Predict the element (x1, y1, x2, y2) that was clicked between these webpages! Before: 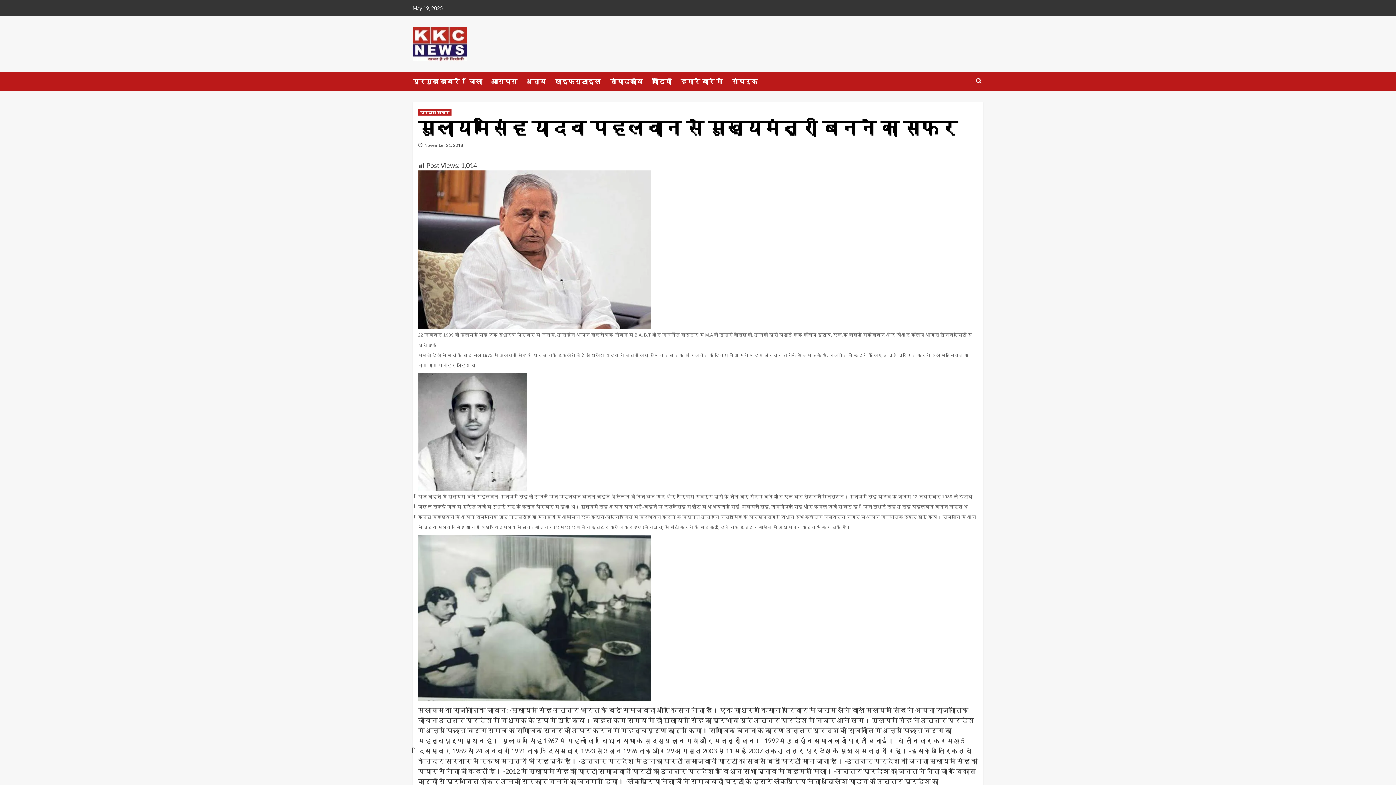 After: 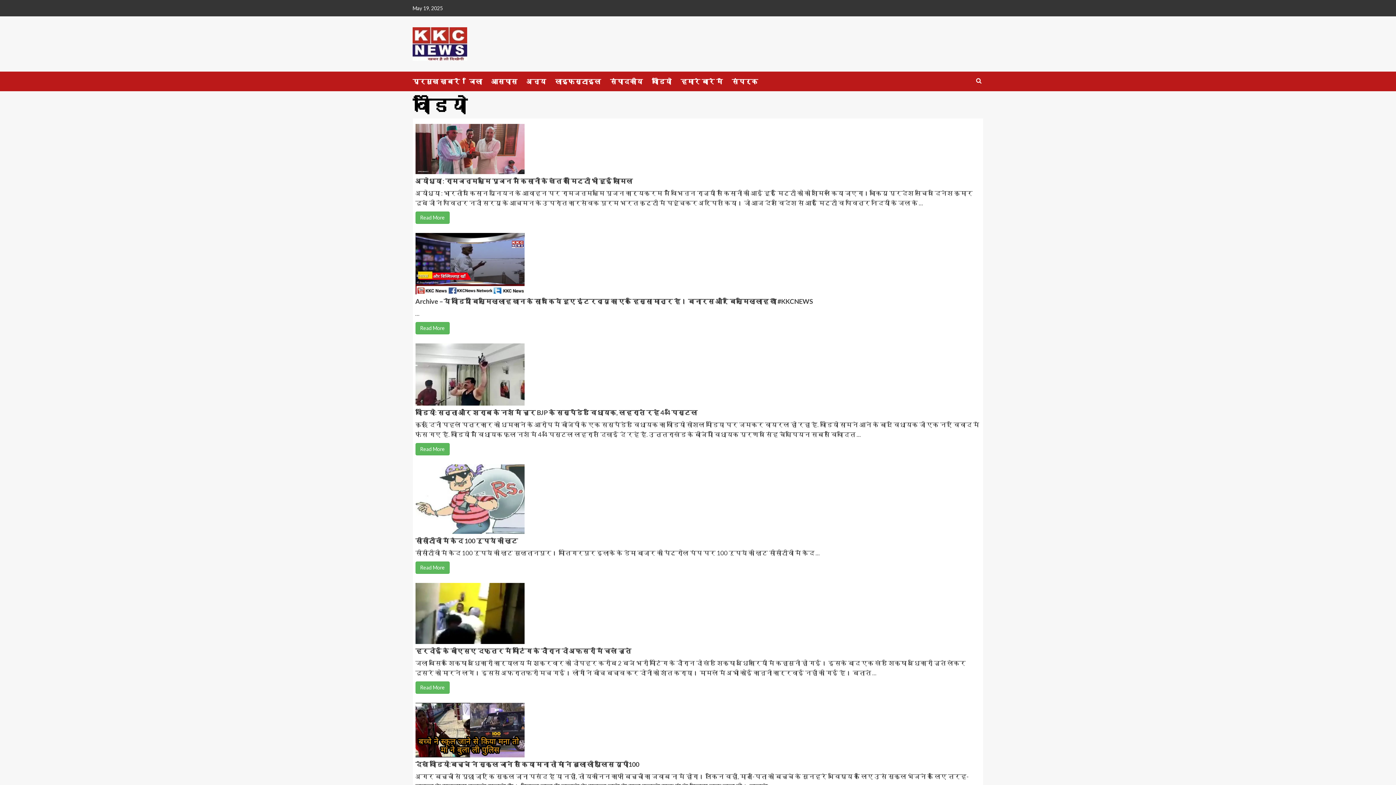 Action: label: वीडियो bbox: (652, 71, 680, 91)